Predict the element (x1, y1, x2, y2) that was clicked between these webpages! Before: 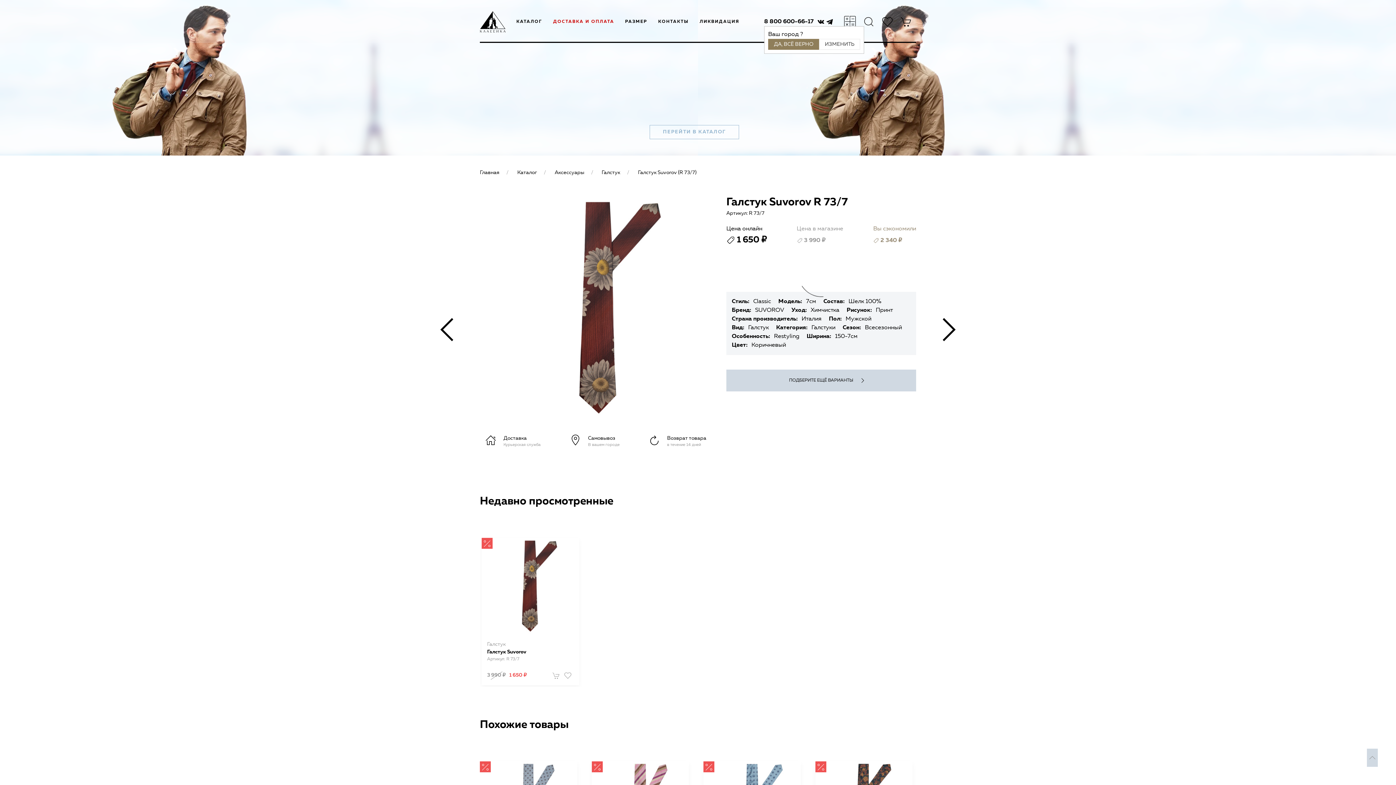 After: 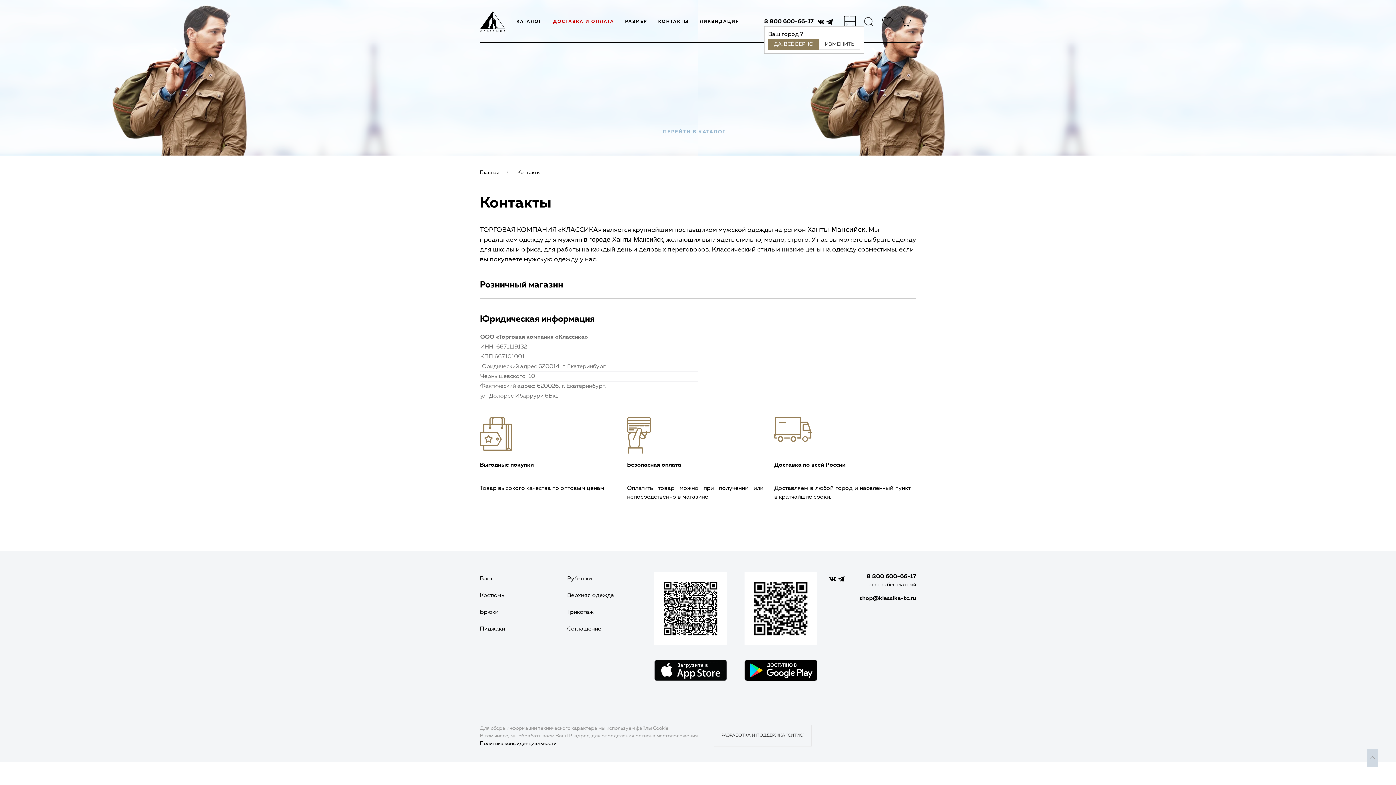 Action: label: КОНТАКТЫ bbox: (652, 7, 694, 36)